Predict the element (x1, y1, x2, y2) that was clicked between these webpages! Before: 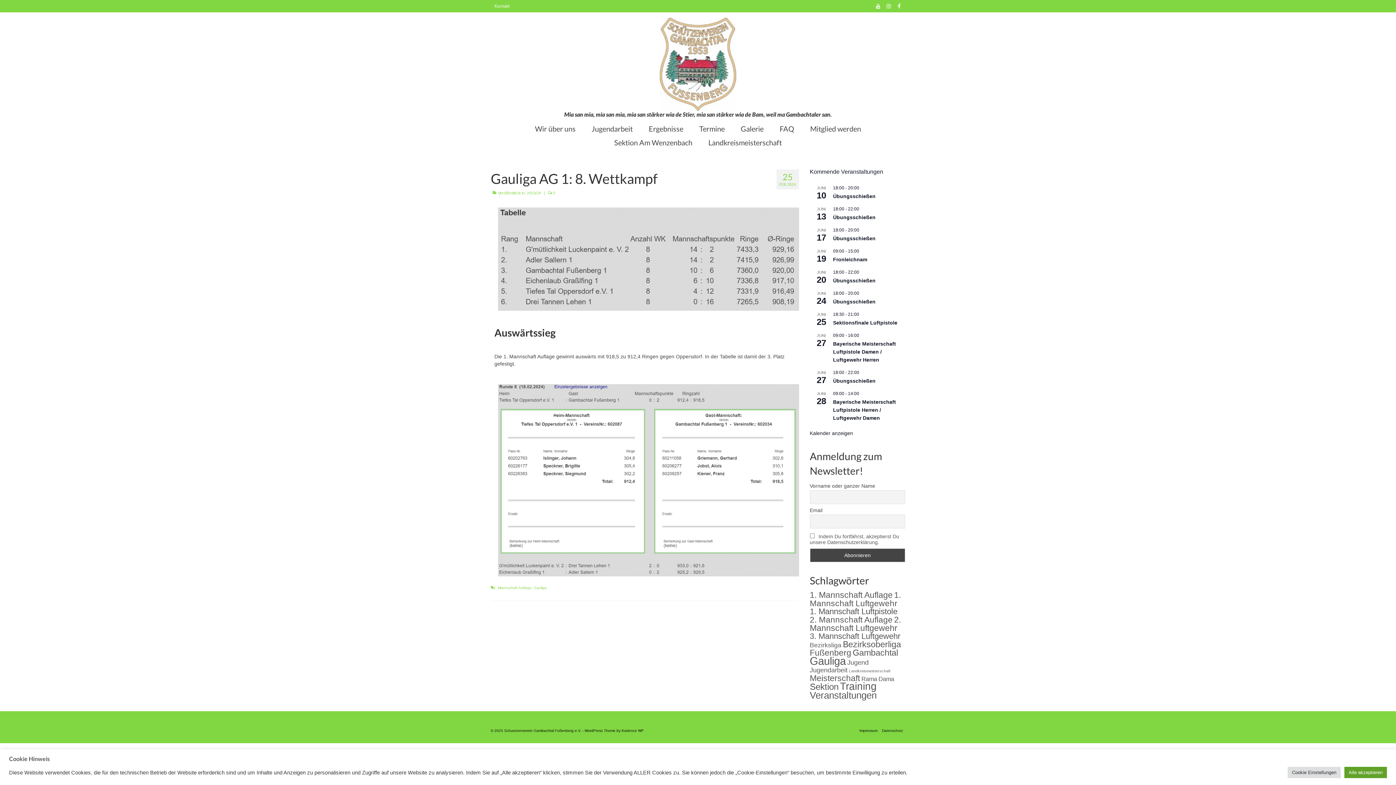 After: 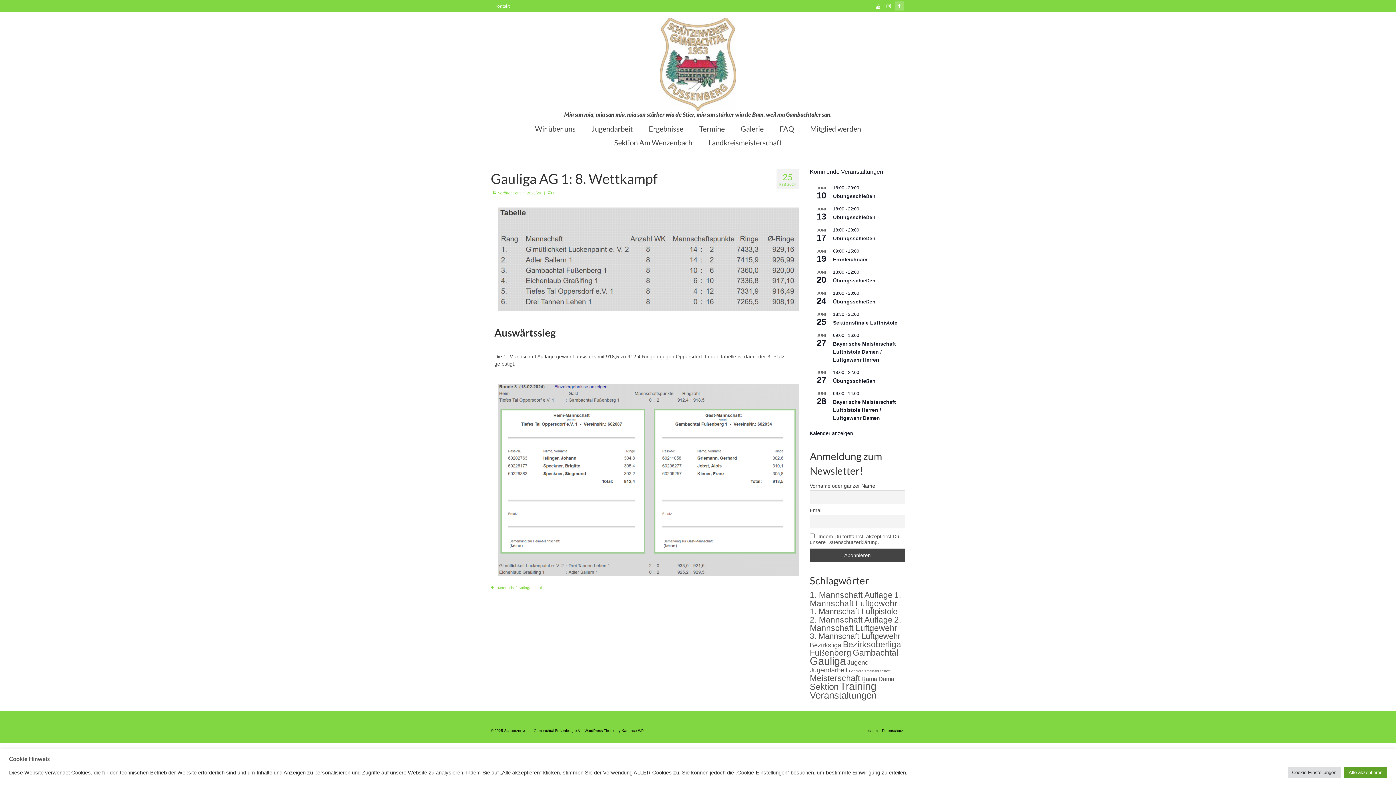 Action: bbox: (894, 1, 904, 10)